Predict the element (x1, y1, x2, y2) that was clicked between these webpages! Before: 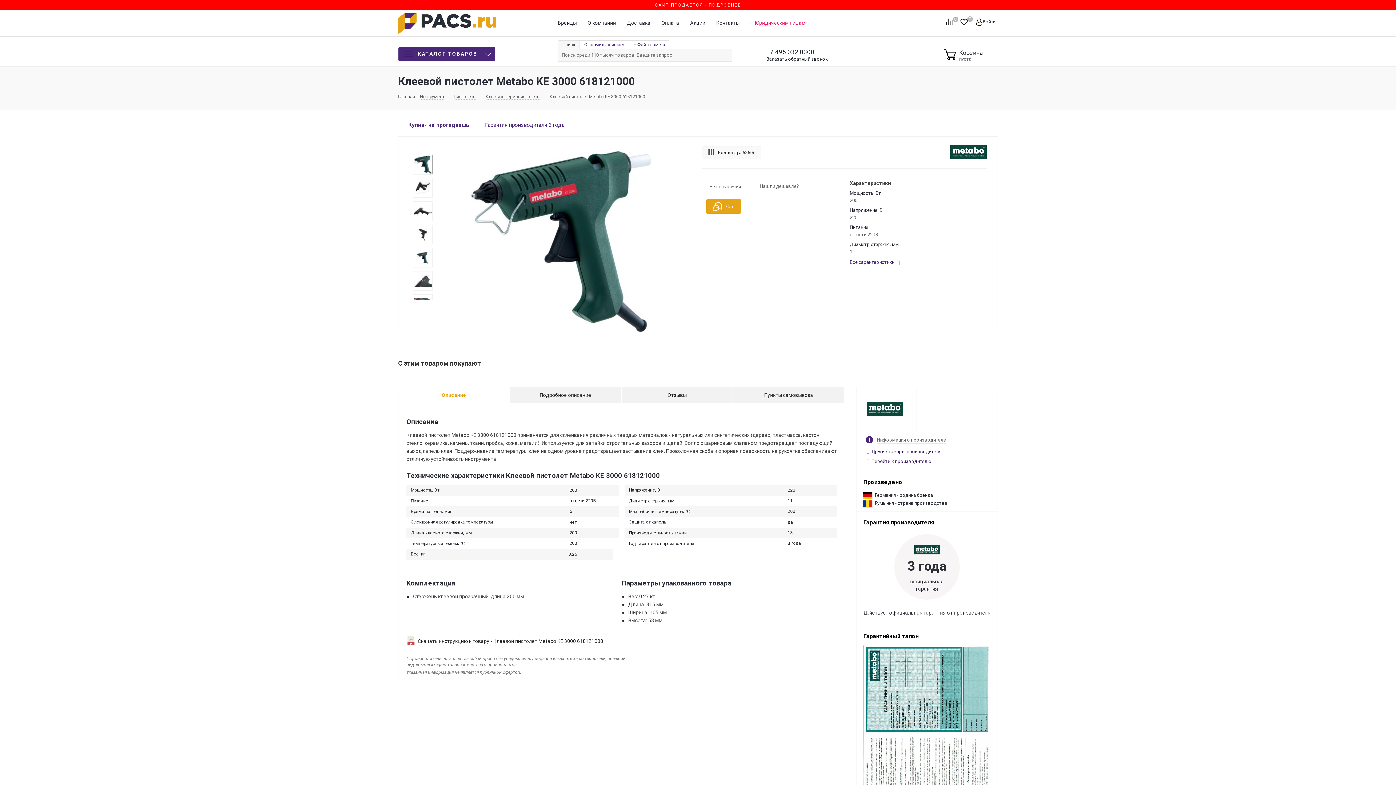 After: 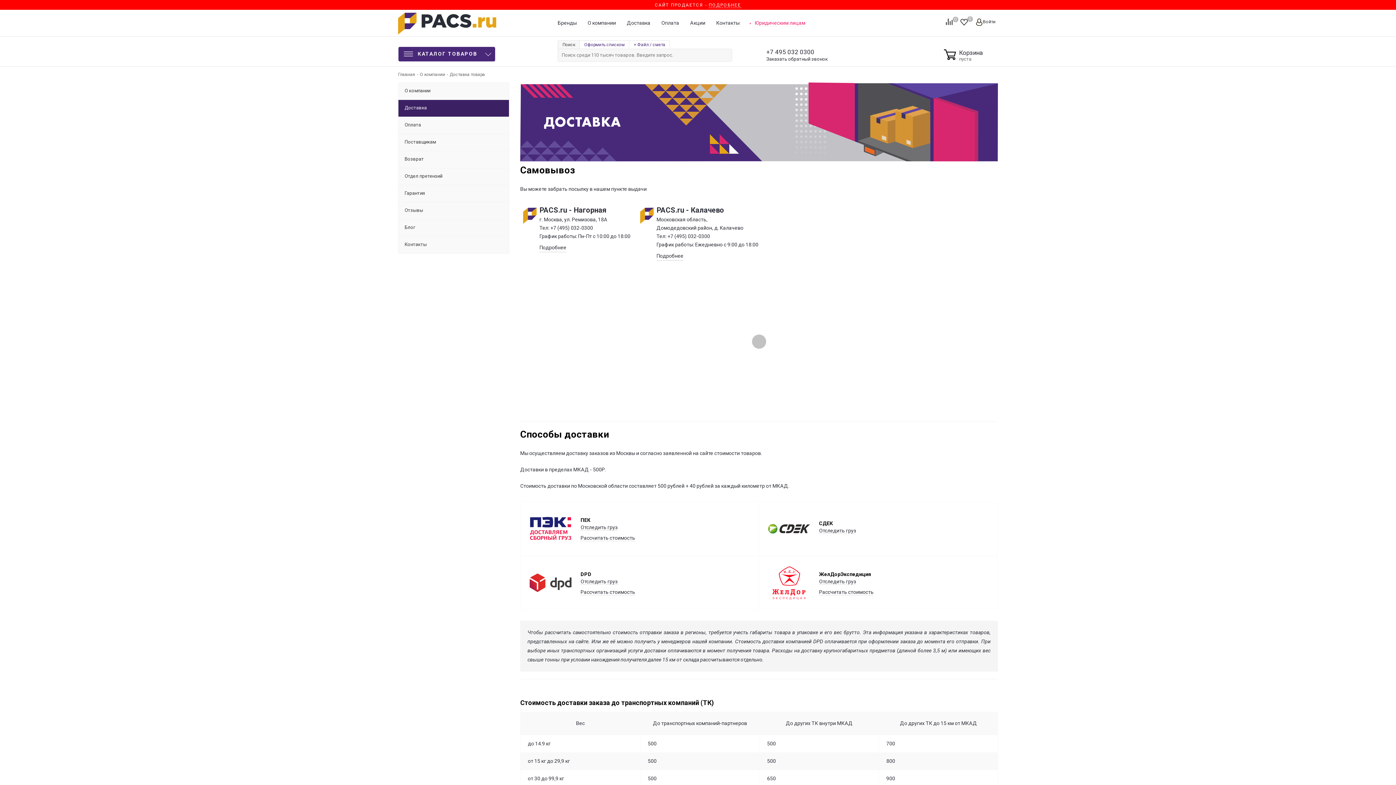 Action: label: Доставка bbox: (627, 19, 650, 26)